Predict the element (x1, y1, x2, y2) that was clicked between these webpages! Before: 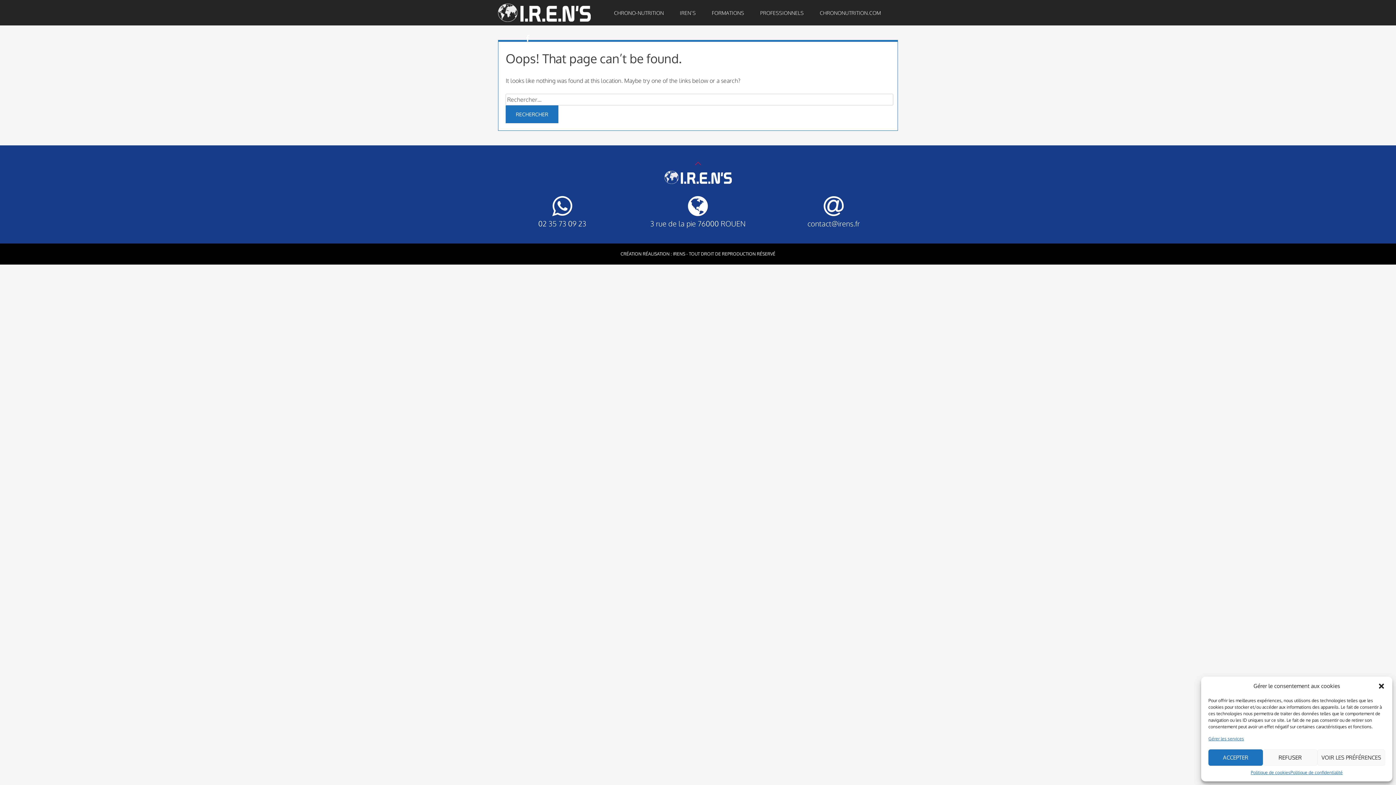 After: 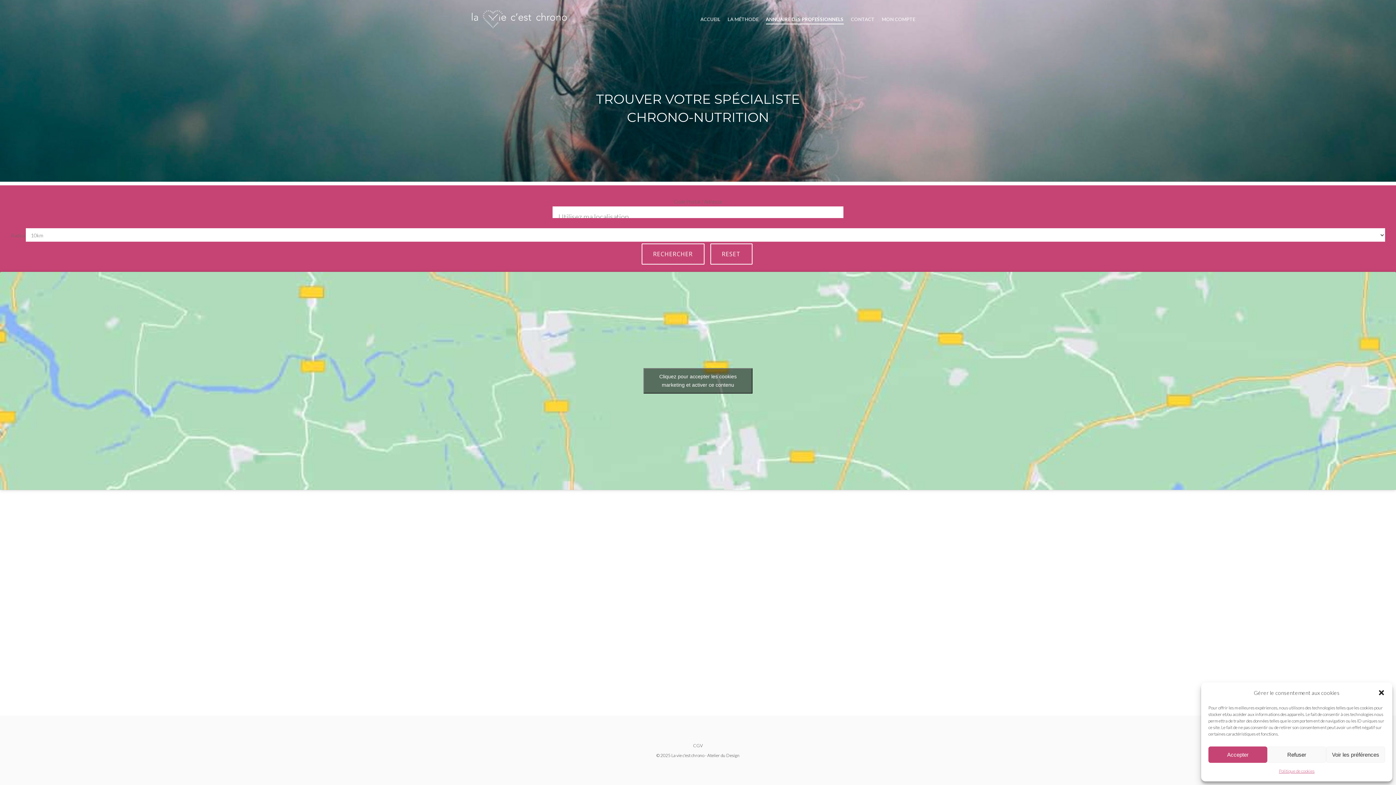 Action: label: PROFESSIONNELS bbox: (752, 0, 812, 25)